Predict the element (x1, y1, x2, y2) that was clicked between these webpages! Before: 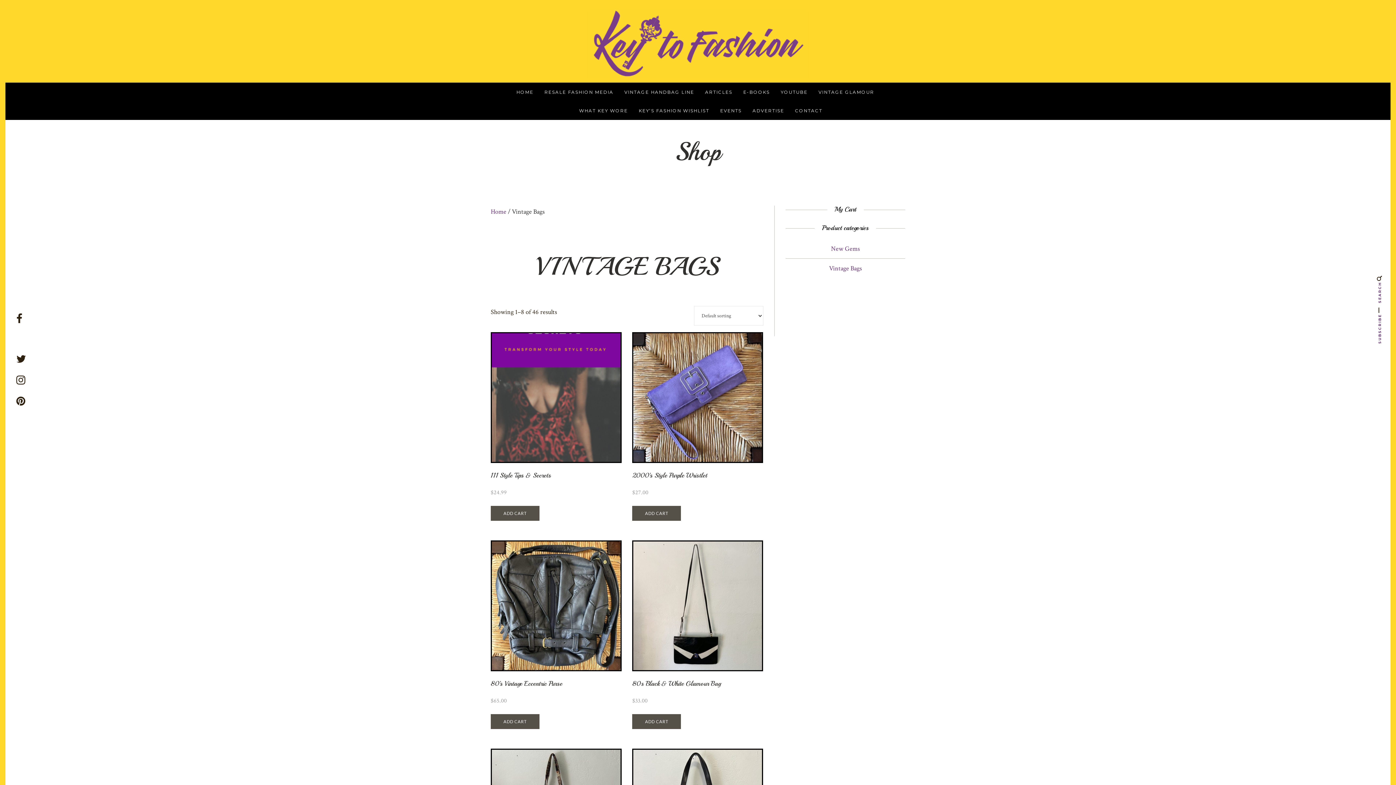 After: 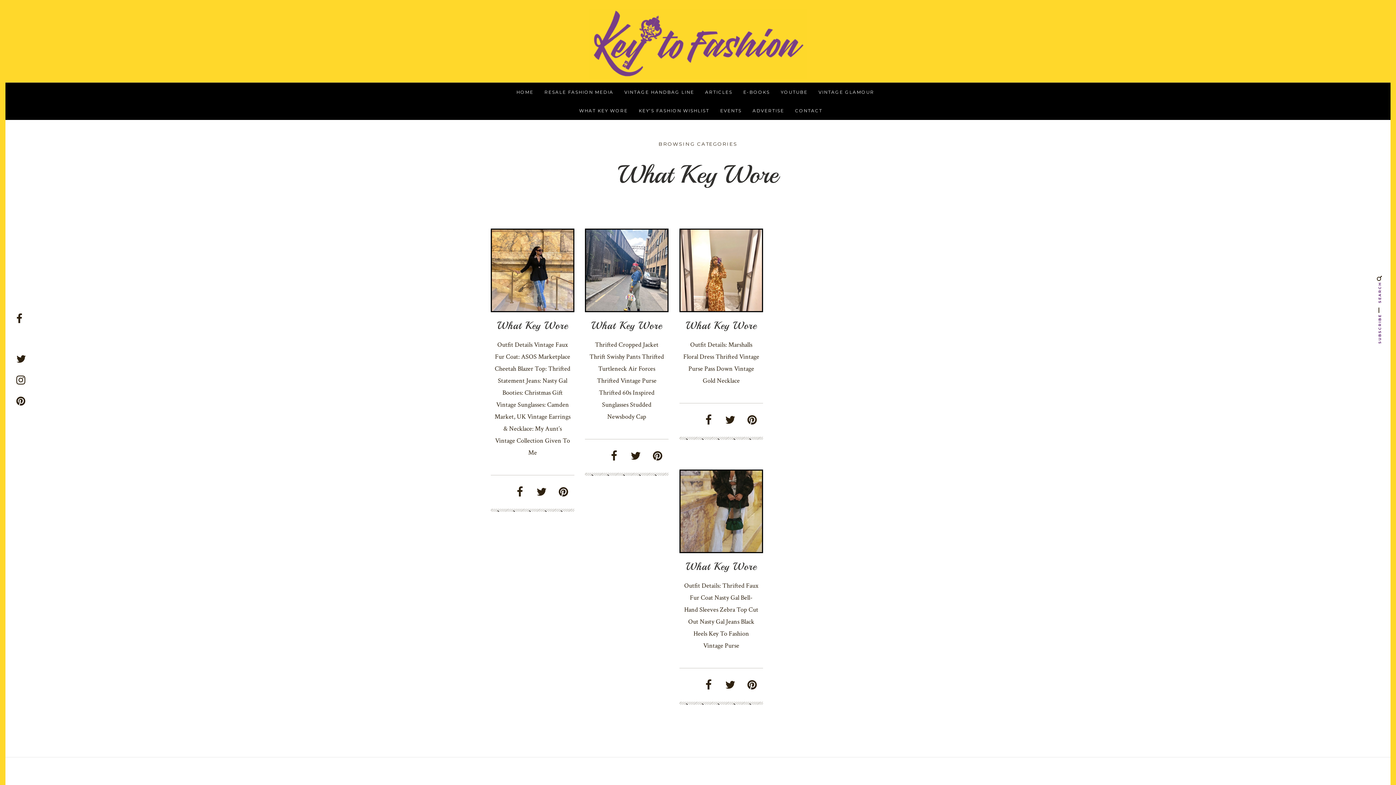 Action: bbox: (579, 106, 628, 114) label: WHAT KEY WORE